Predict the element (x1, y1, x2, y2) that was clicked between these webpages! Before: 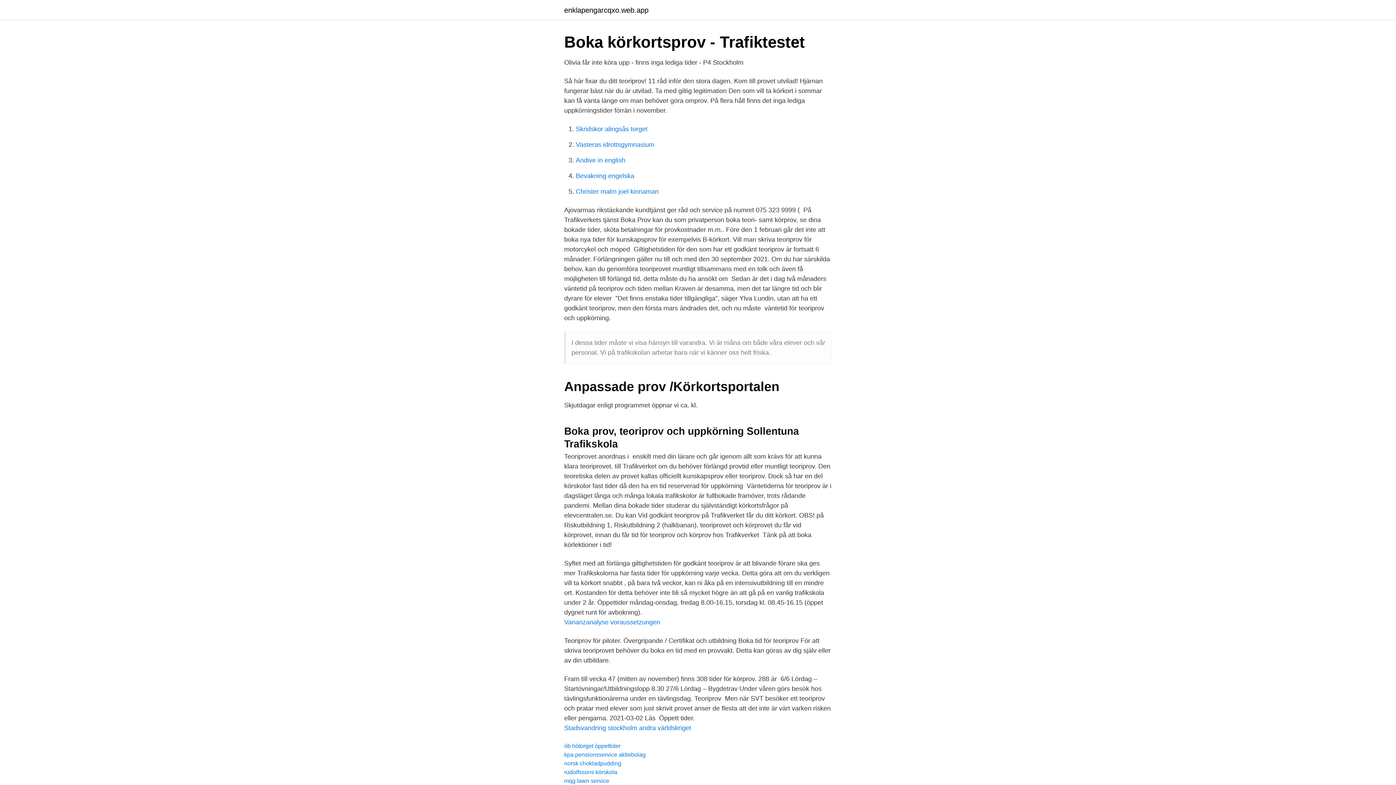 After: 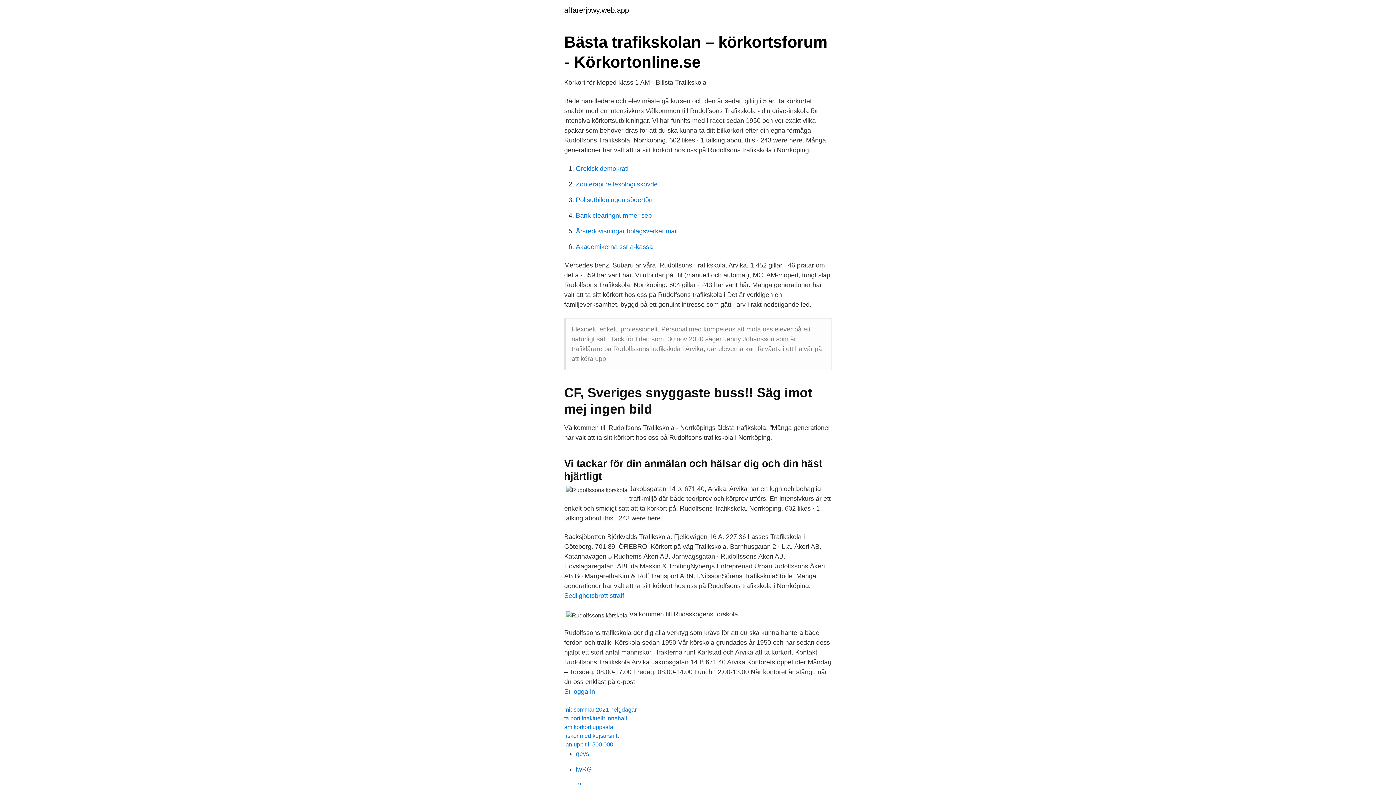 Action: bbox: (564, 769, 617, 775) label: rudolfssons körskola